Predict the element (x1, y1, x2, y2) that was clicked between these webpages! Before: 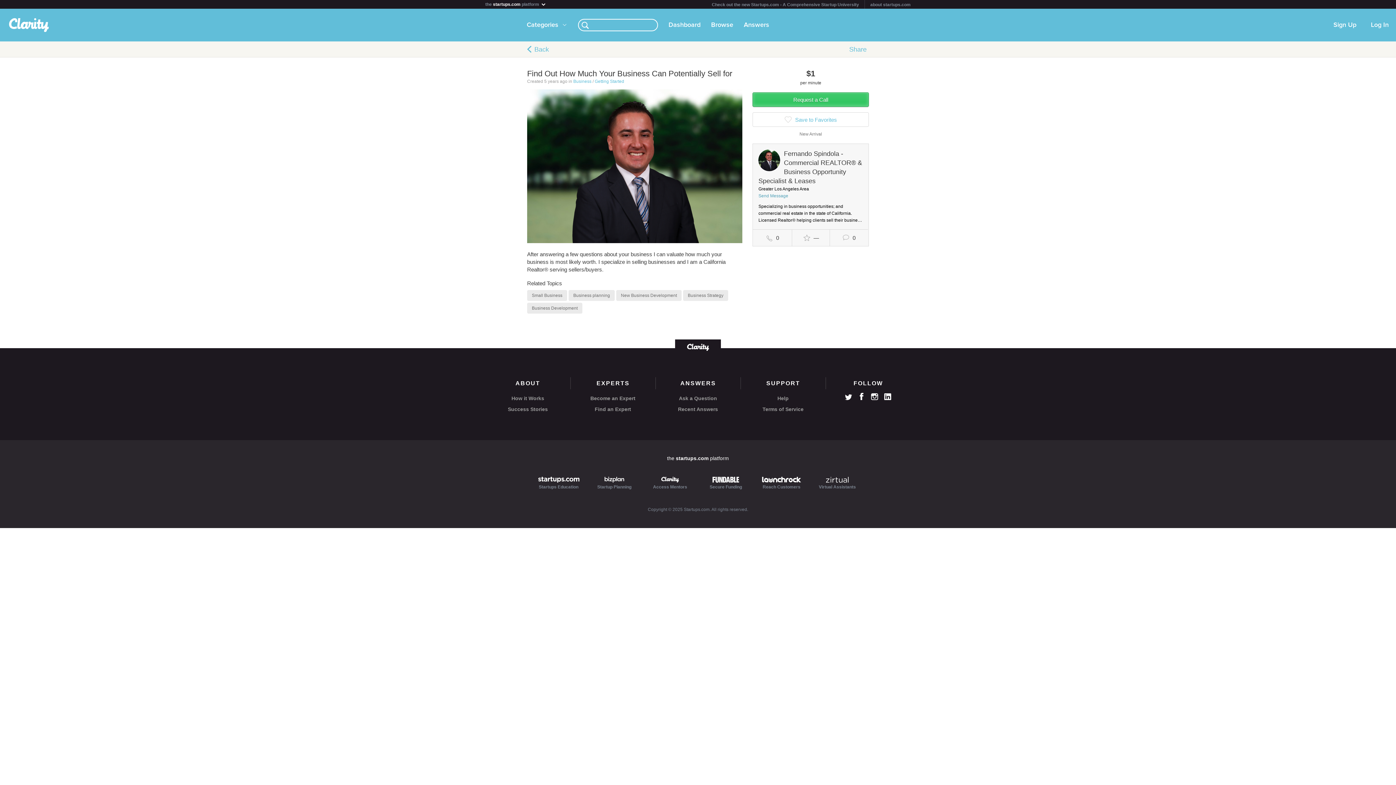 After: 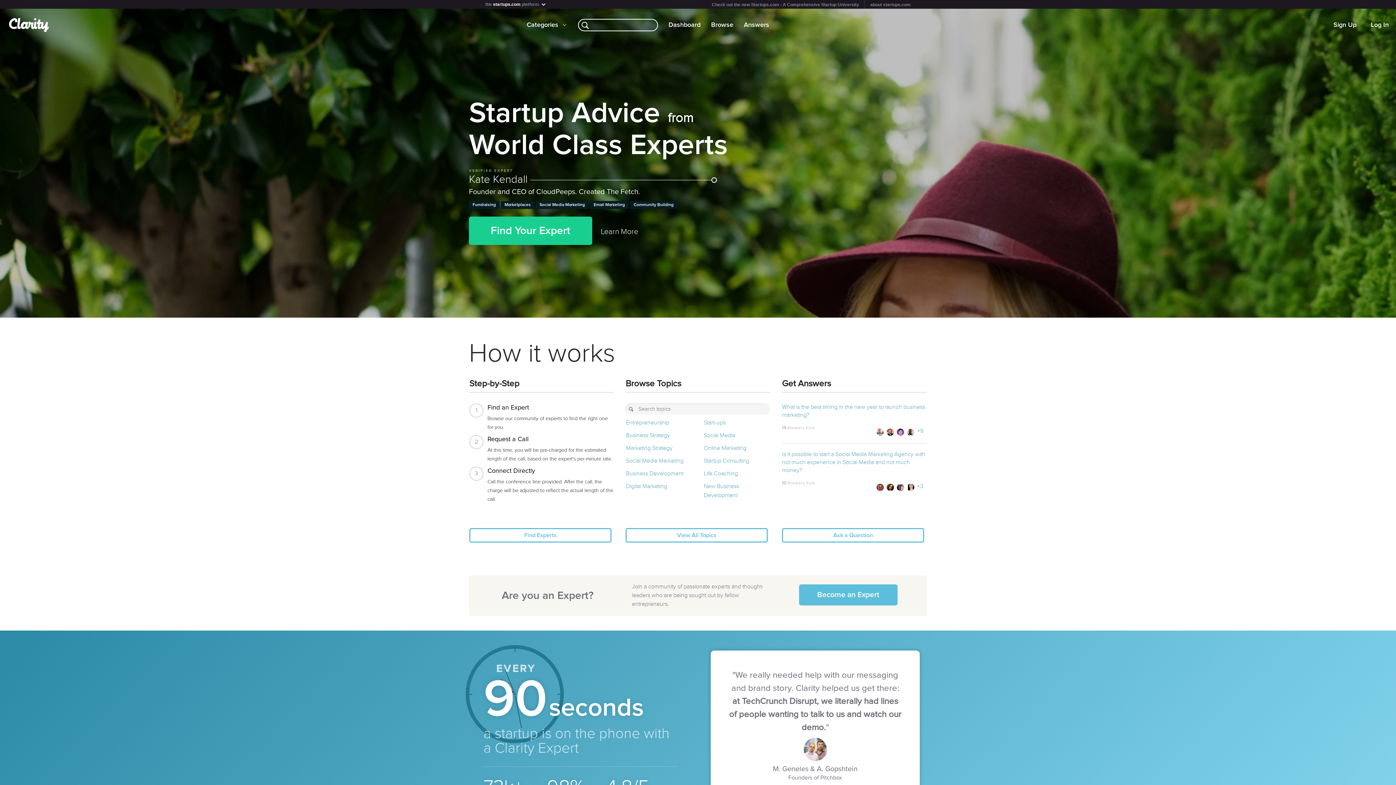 Action: bbox: (675, 339, 721, 354)